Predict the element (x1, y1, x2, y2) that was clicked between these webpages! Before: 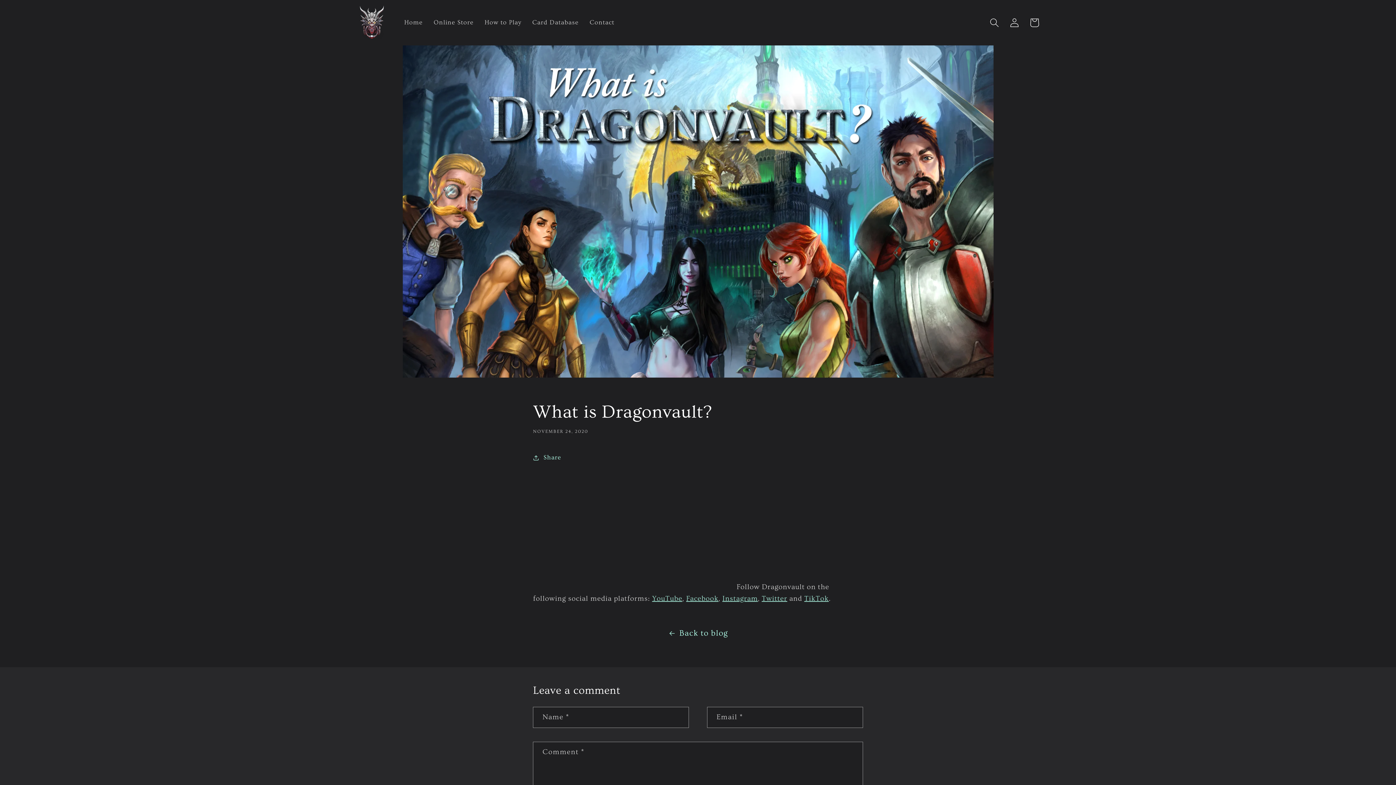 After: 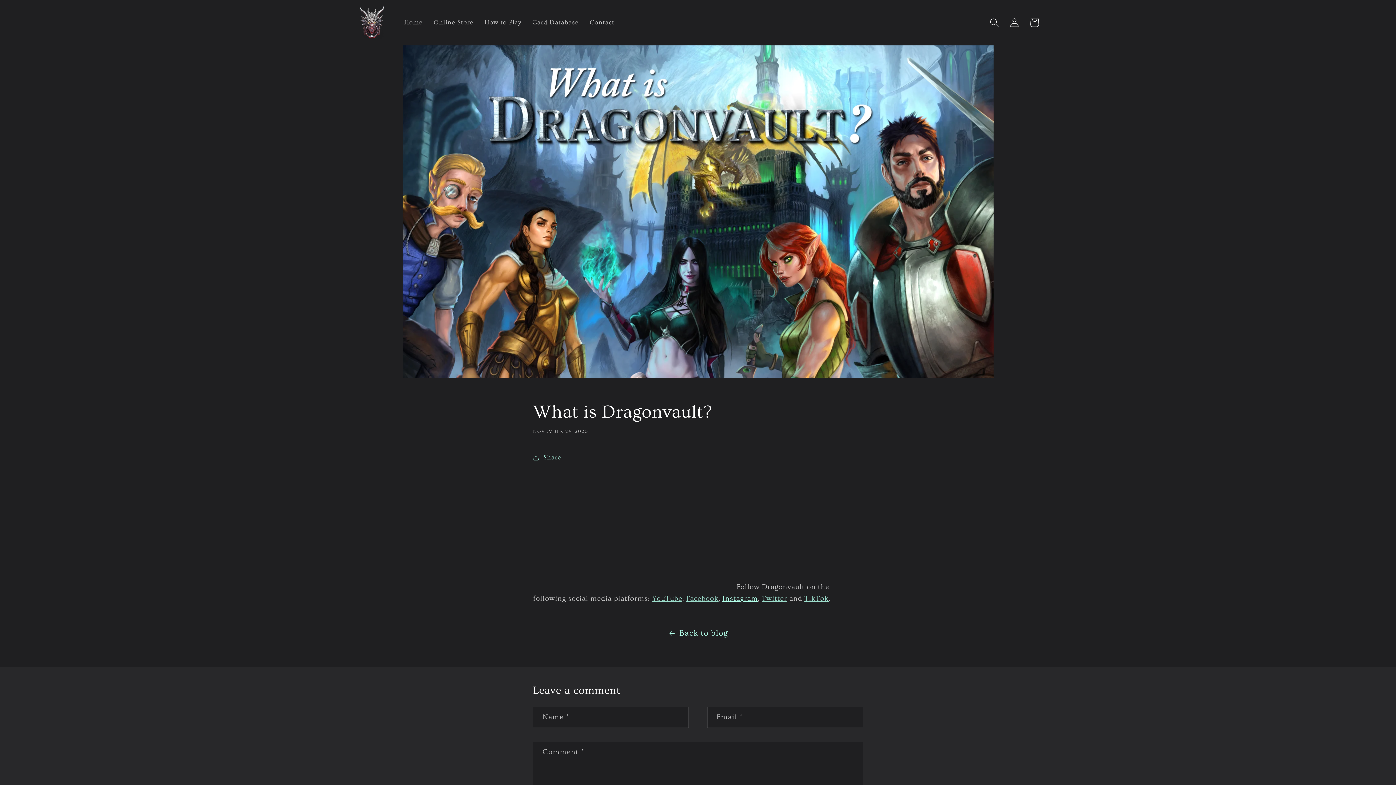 Action: label: Instagram bbox: (722, 594, 758, 602)